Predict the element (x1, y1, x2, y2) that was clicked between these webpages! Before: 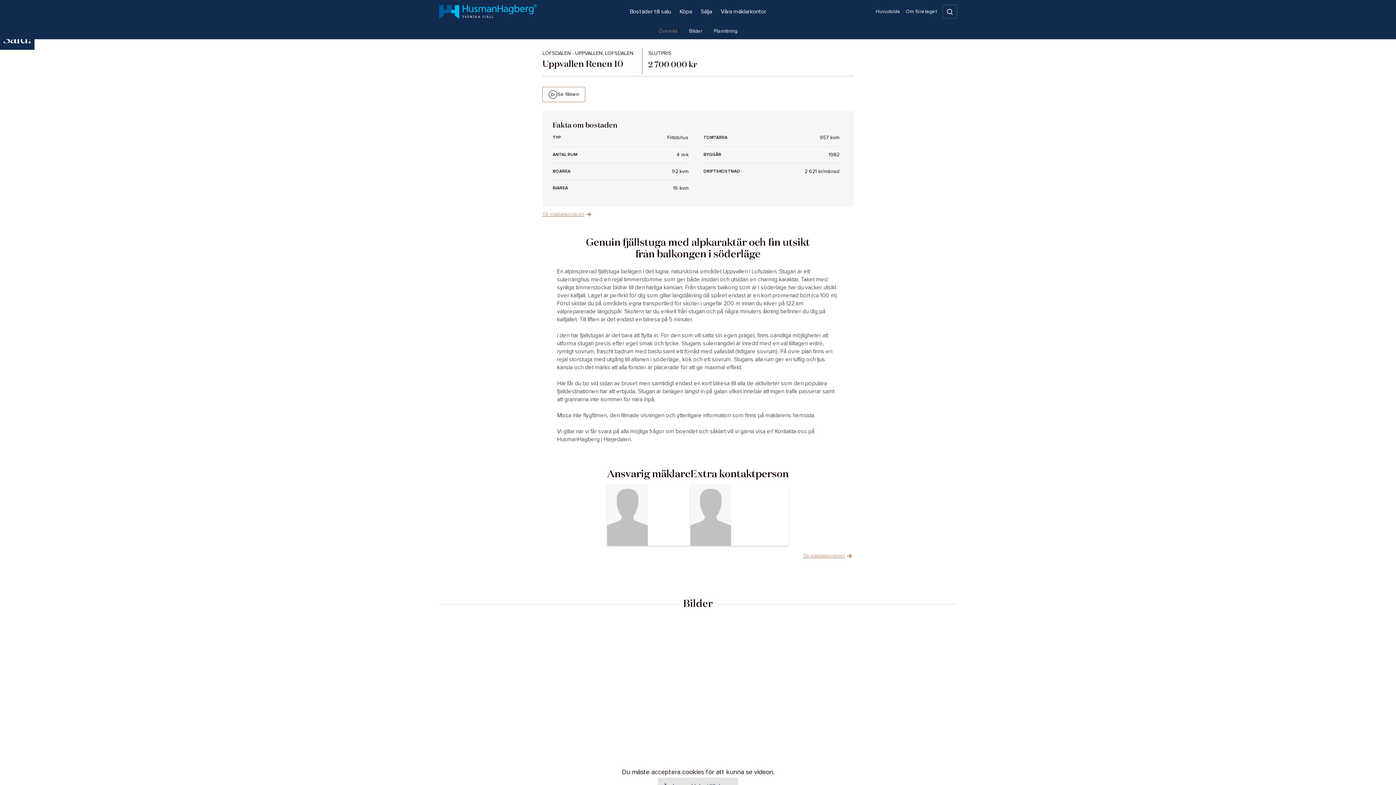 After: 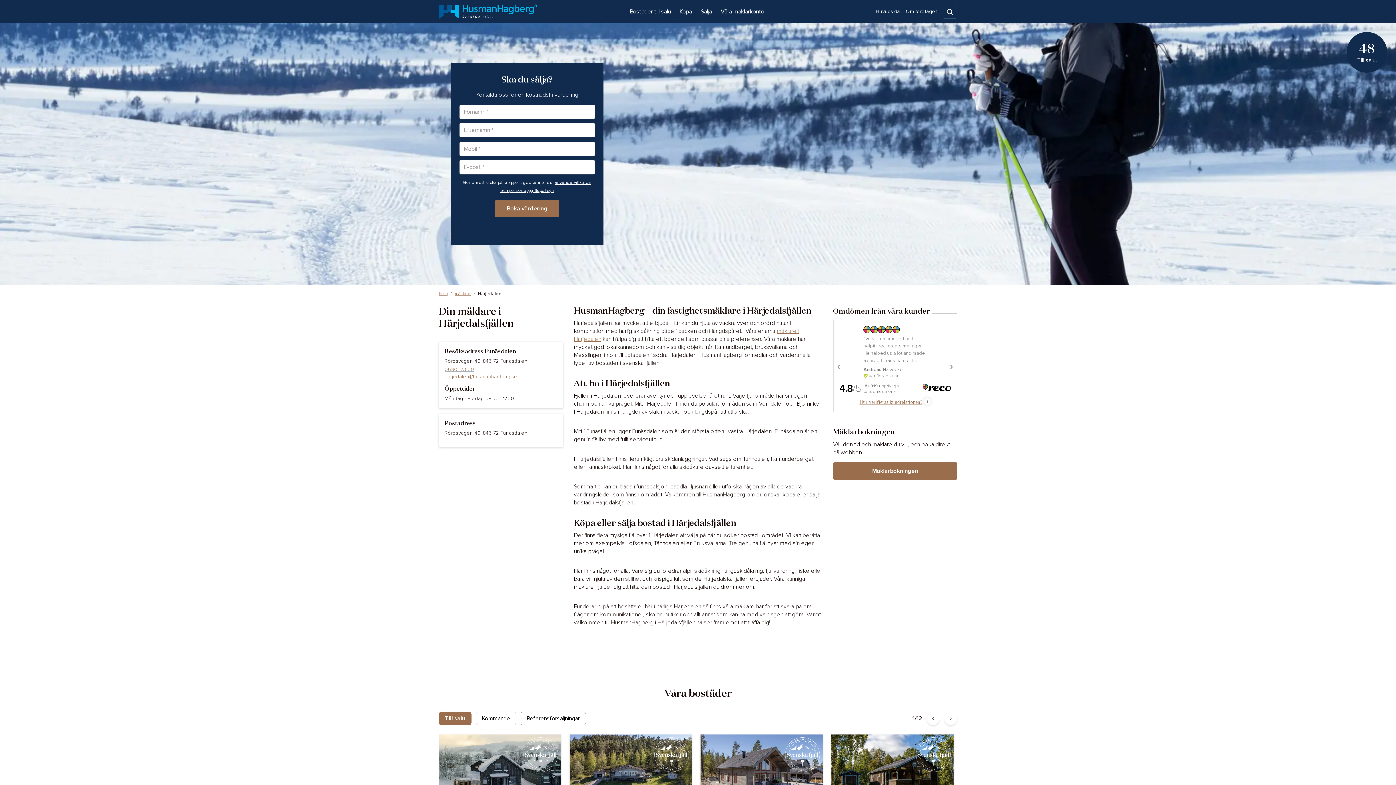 Action: bbox: (542, 210, 593, 218) label: Till mäklarkontoret